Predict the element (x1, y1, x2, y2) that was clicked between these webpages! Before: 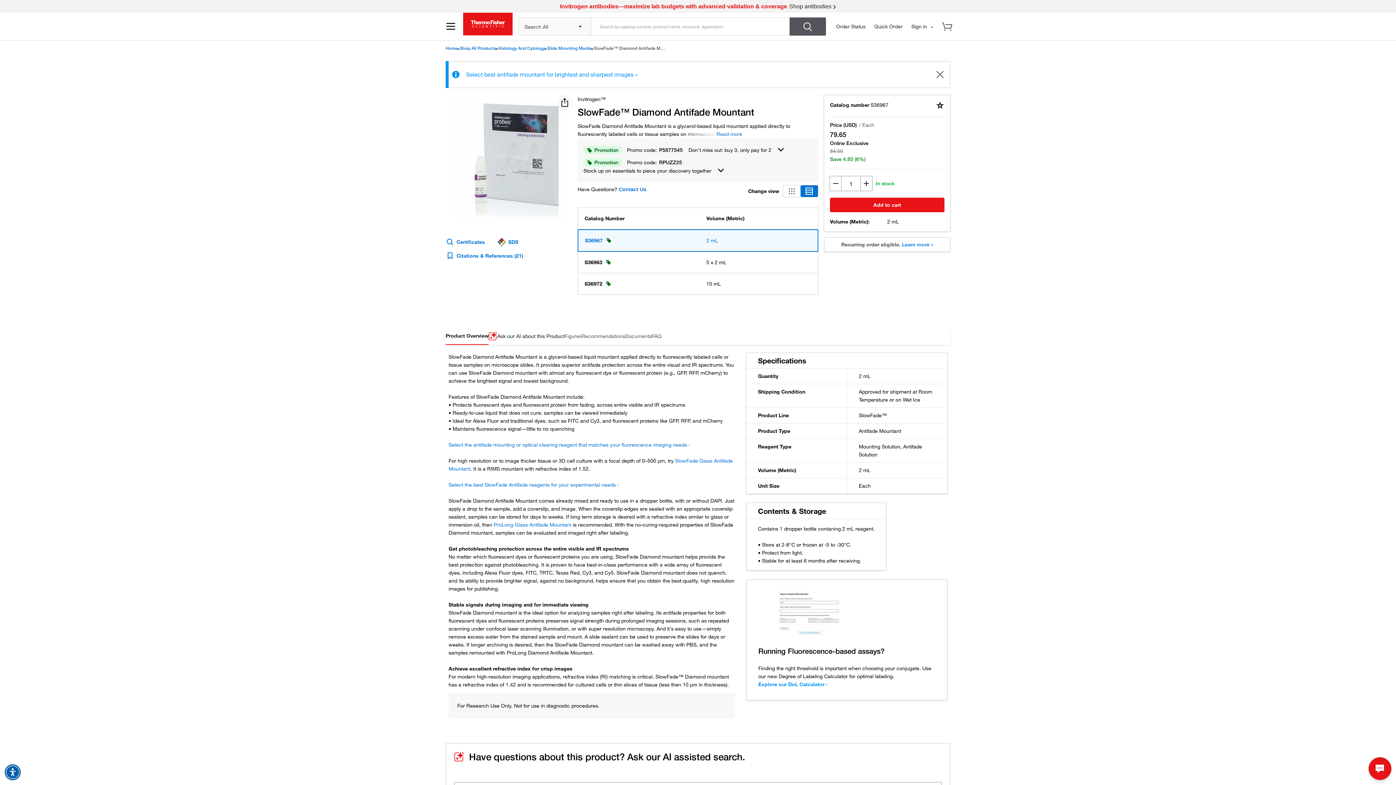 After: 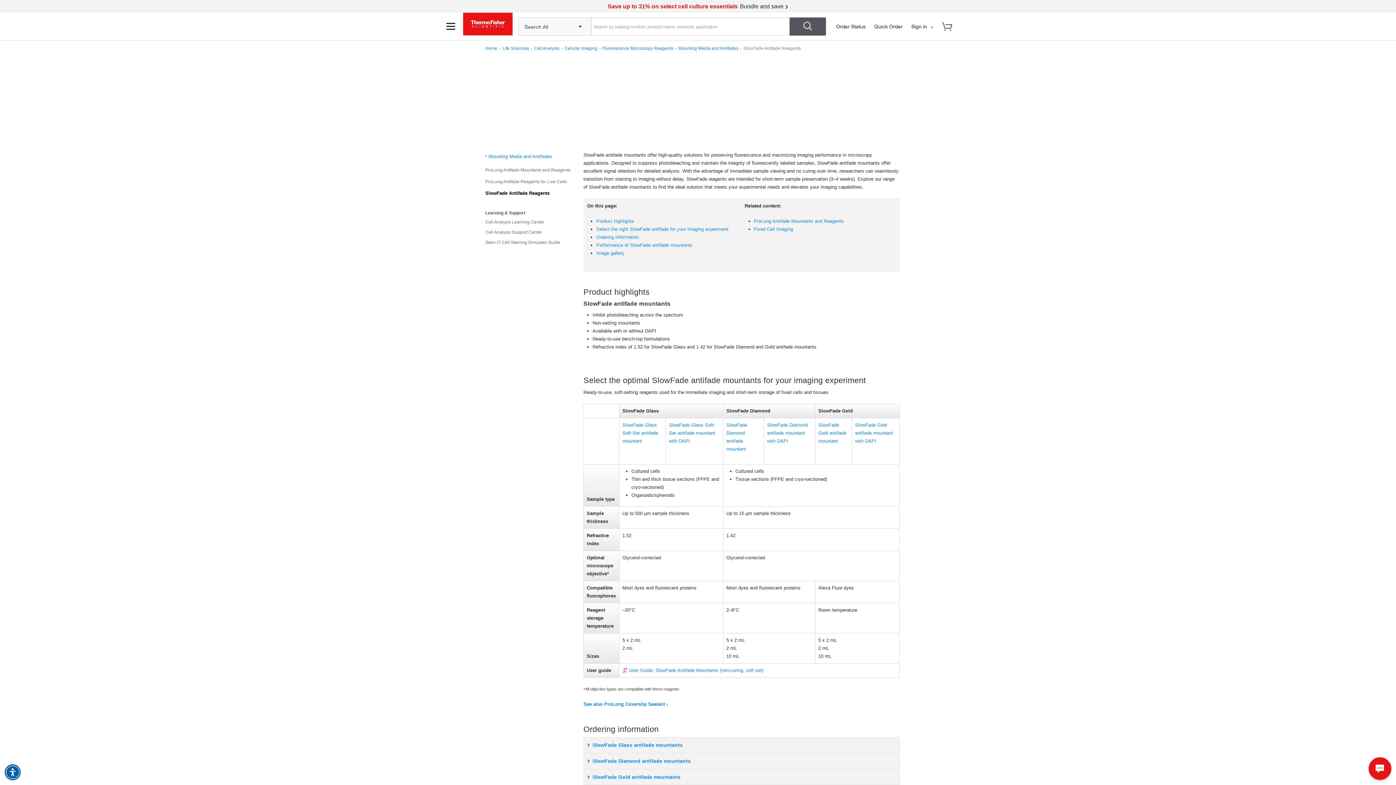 Action: label: Select the best SlowFade Antifade reagents for your experimental needs › bbox: (448, 481, 618, 488)